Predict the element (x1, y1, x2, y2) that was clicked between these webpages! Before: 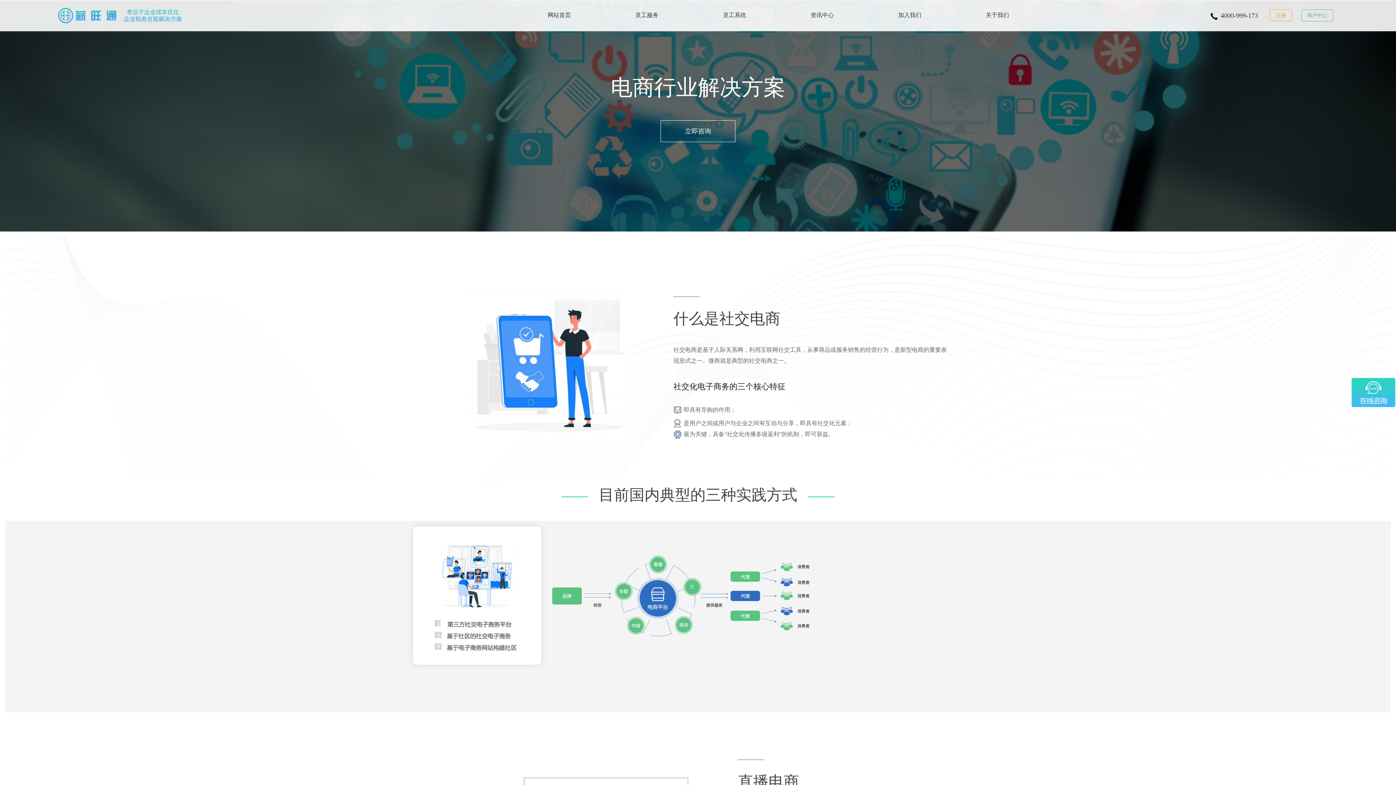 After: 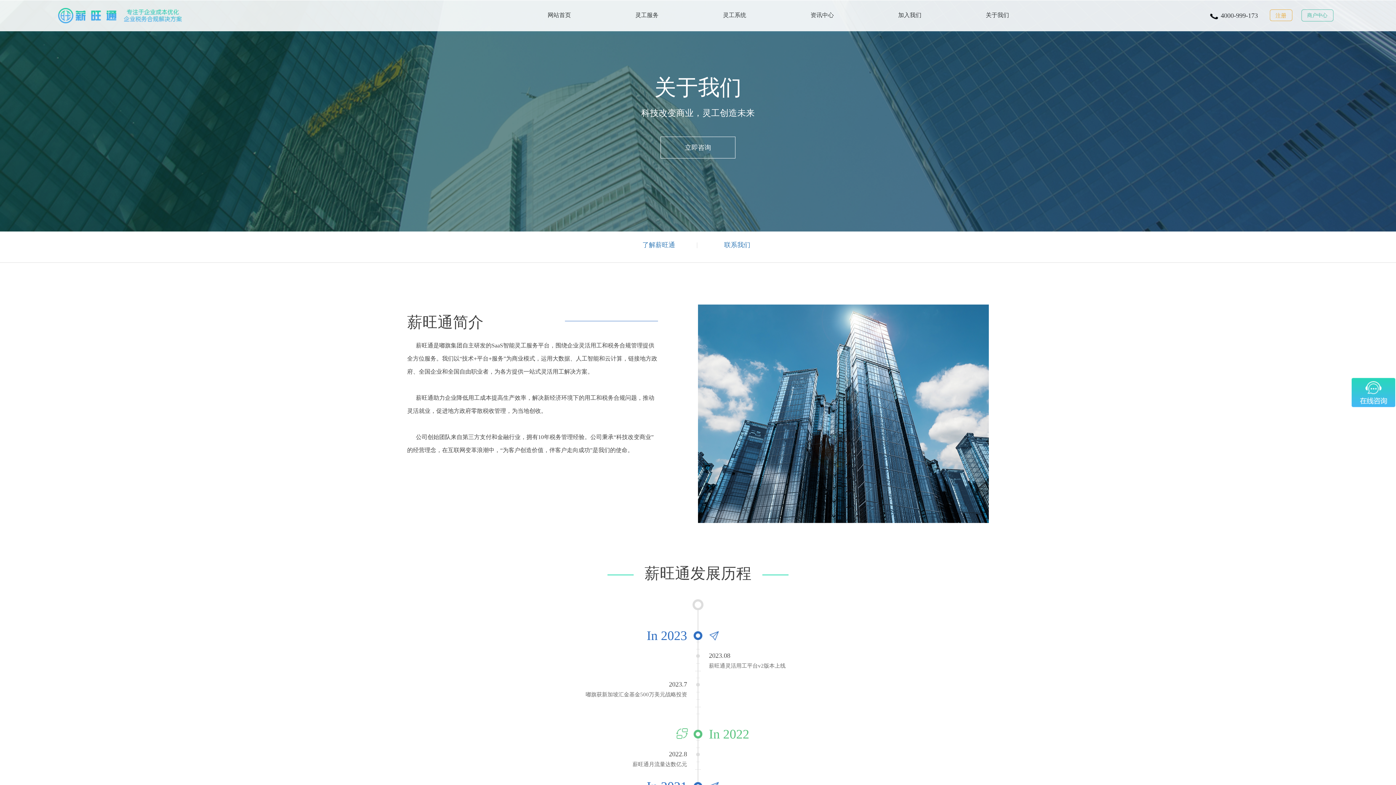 Action: bbox: (953, 9, 1041, 21) label: 关于我们